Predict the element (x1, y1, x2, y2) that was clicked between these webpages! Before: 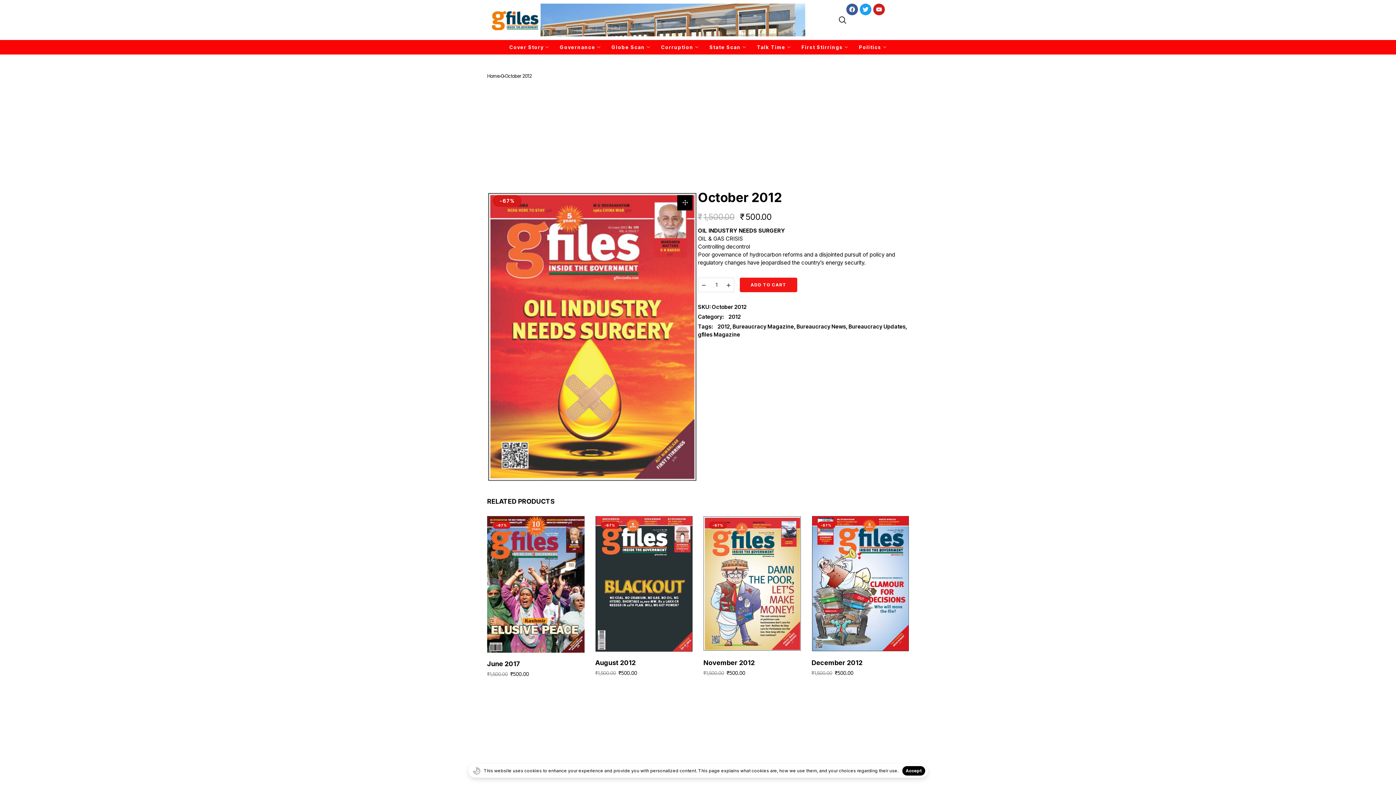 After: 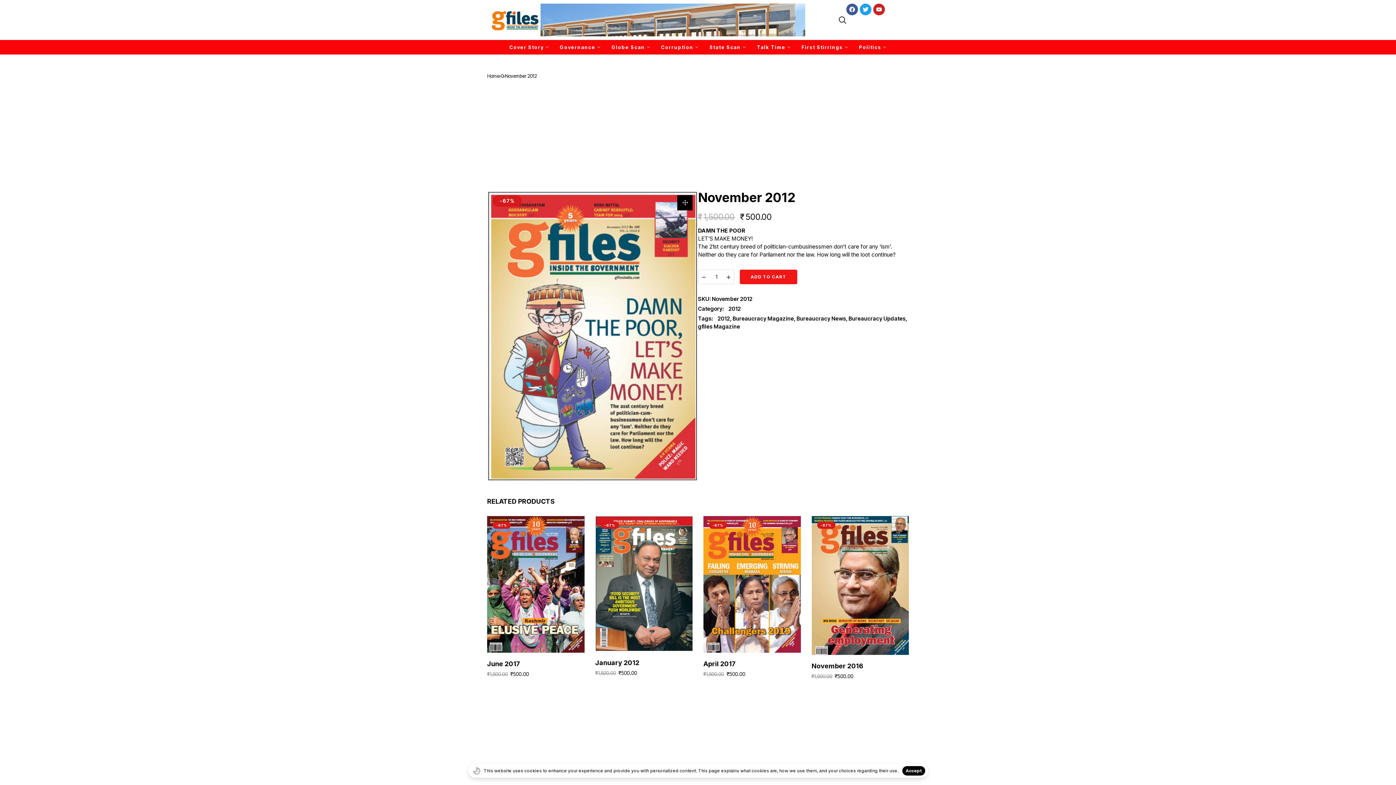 Action: bbox: (703, 516, 800, 651)